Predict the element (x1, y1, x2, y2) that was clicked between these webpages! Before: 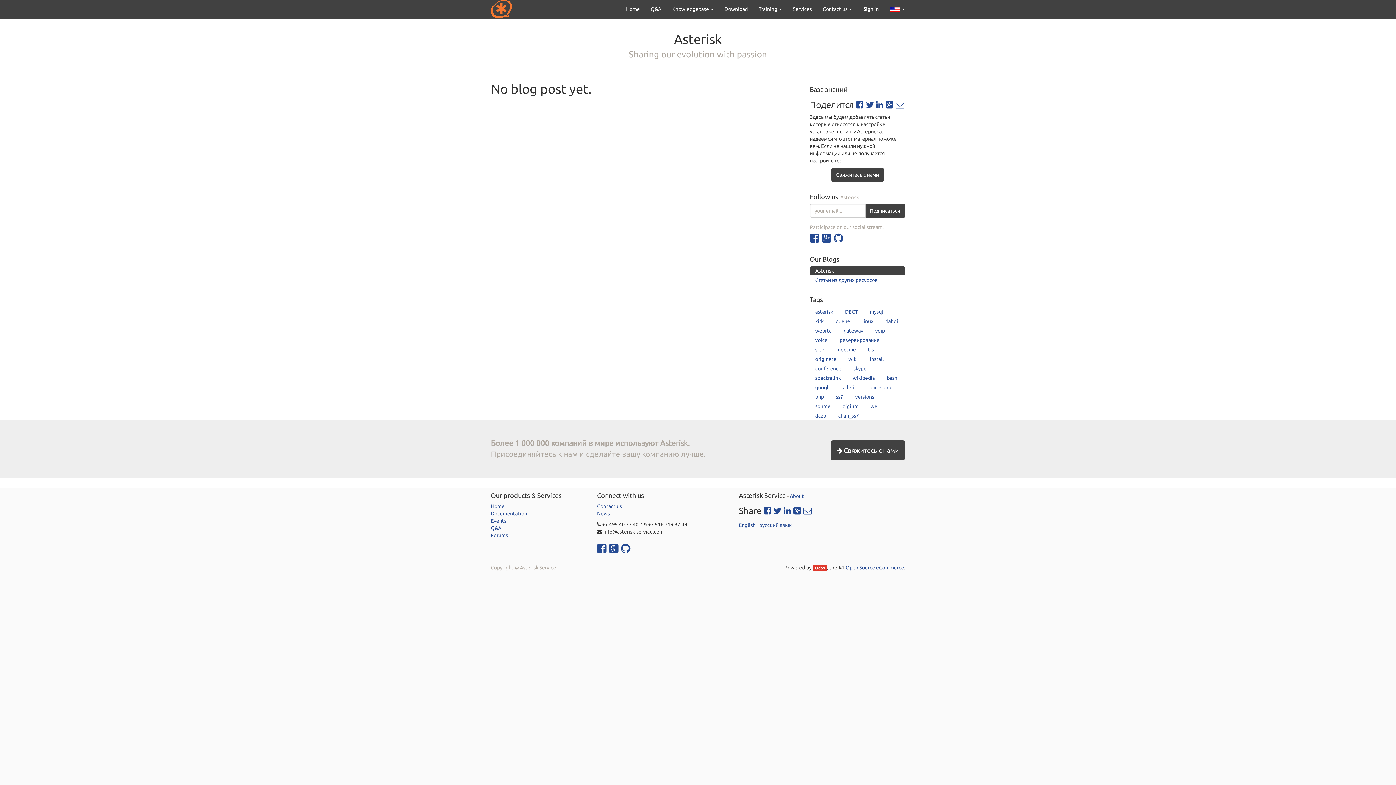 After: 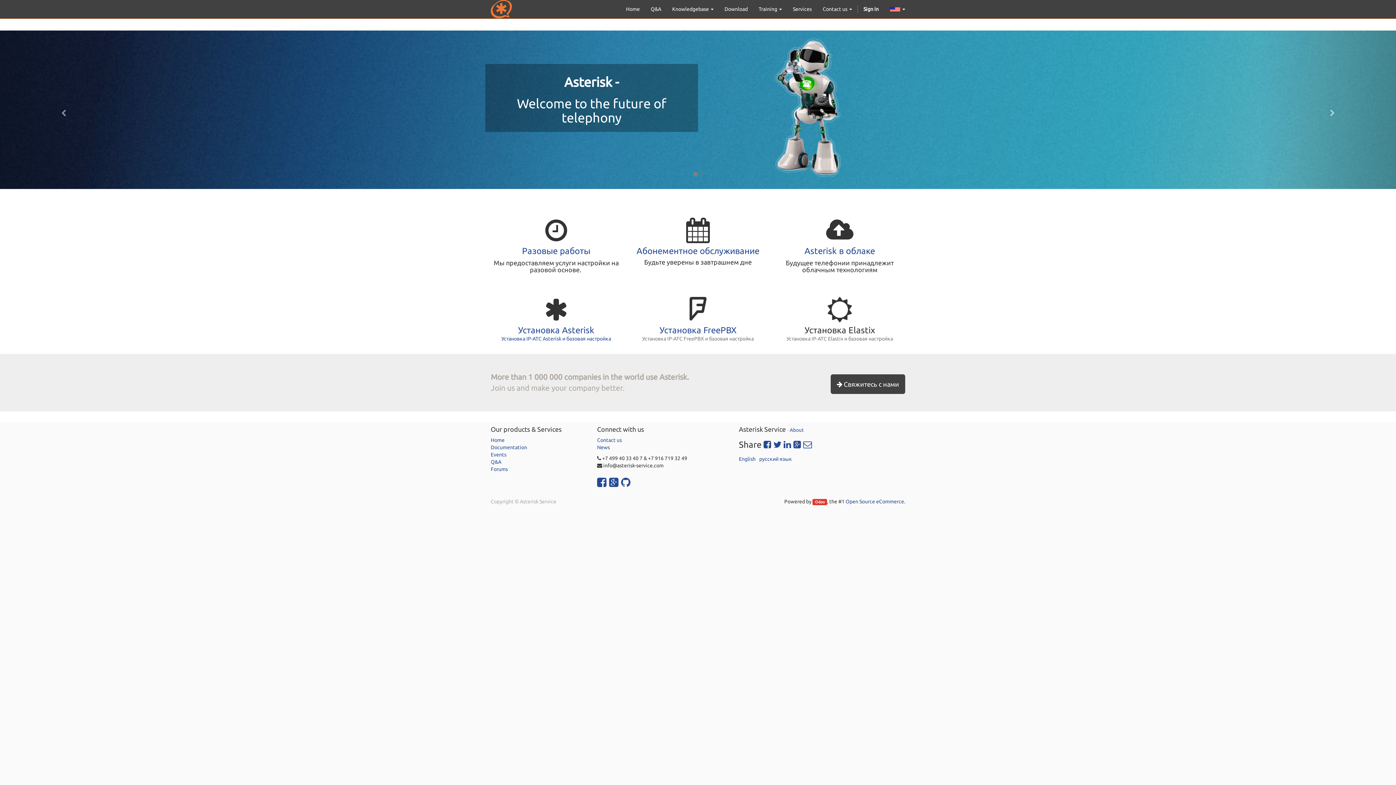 Action: bbox: (485, 0, 517, 18)